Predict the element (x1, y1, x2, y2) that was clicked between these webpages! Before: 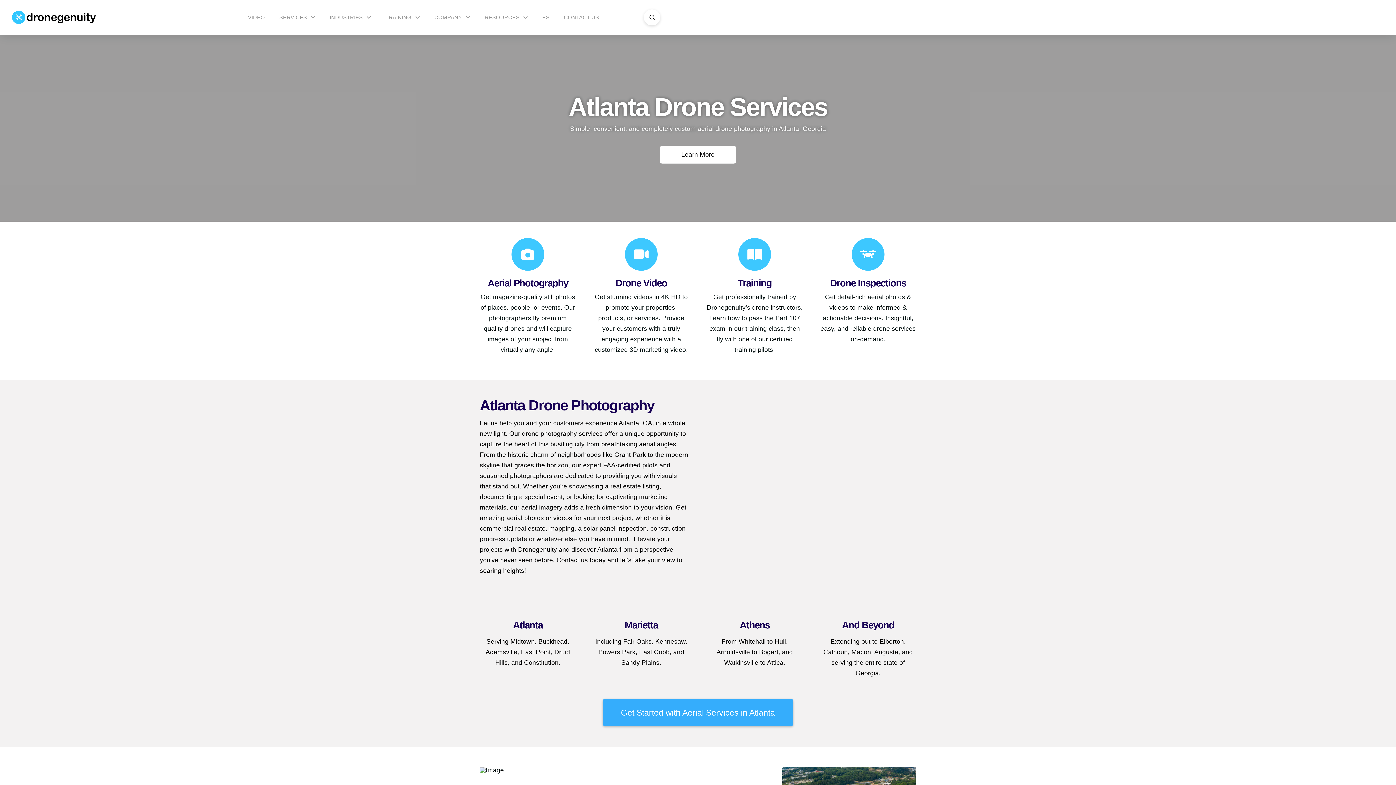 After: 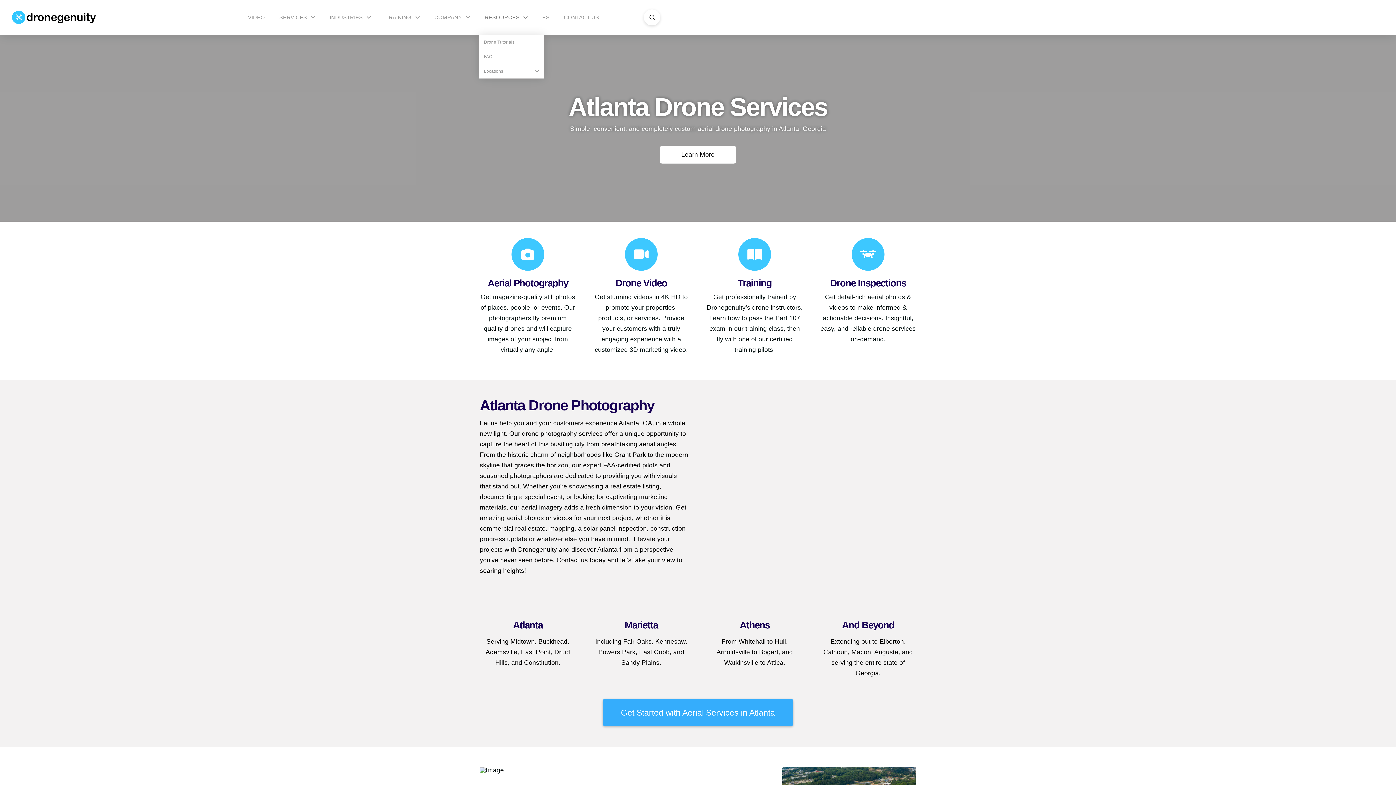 Action: label: RESOURCES bbox: (478, 0, 533, 34)